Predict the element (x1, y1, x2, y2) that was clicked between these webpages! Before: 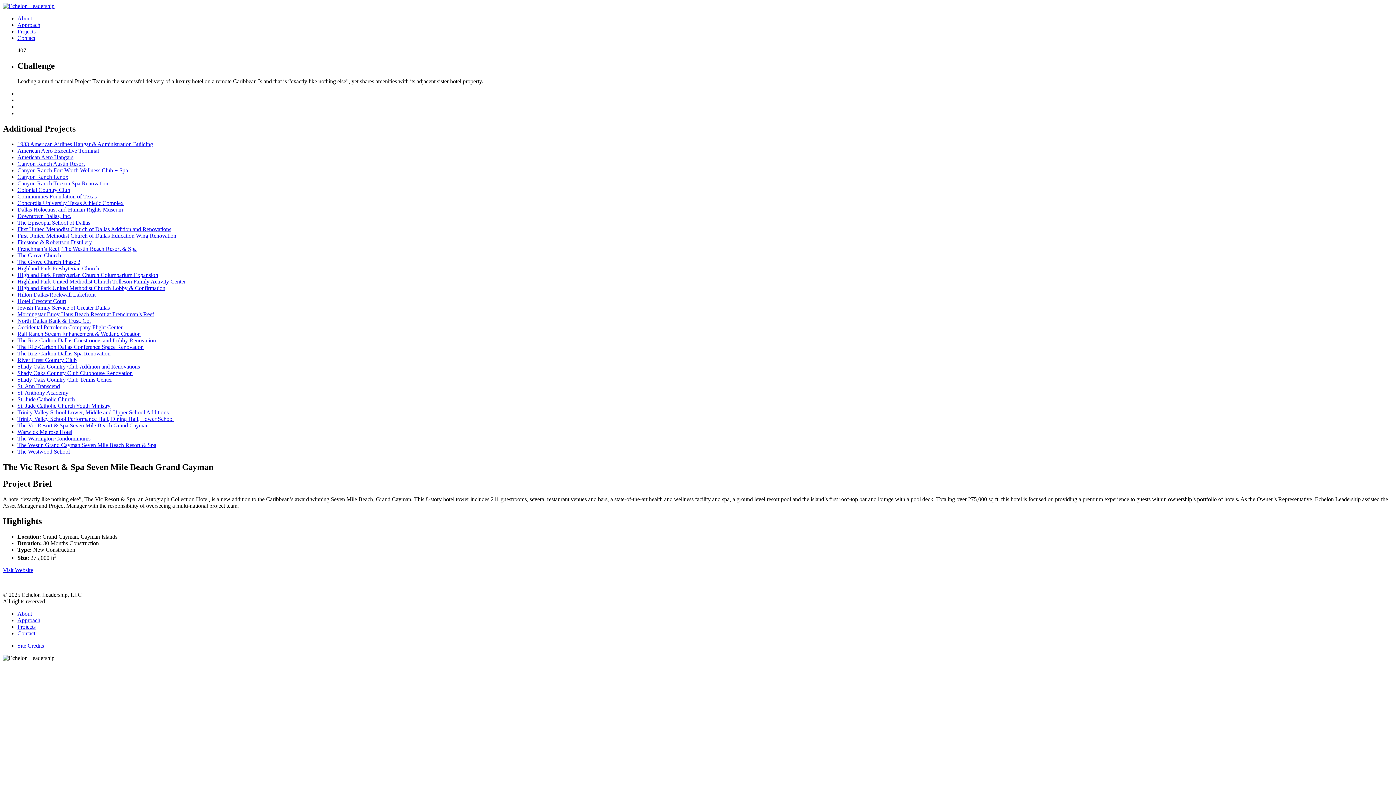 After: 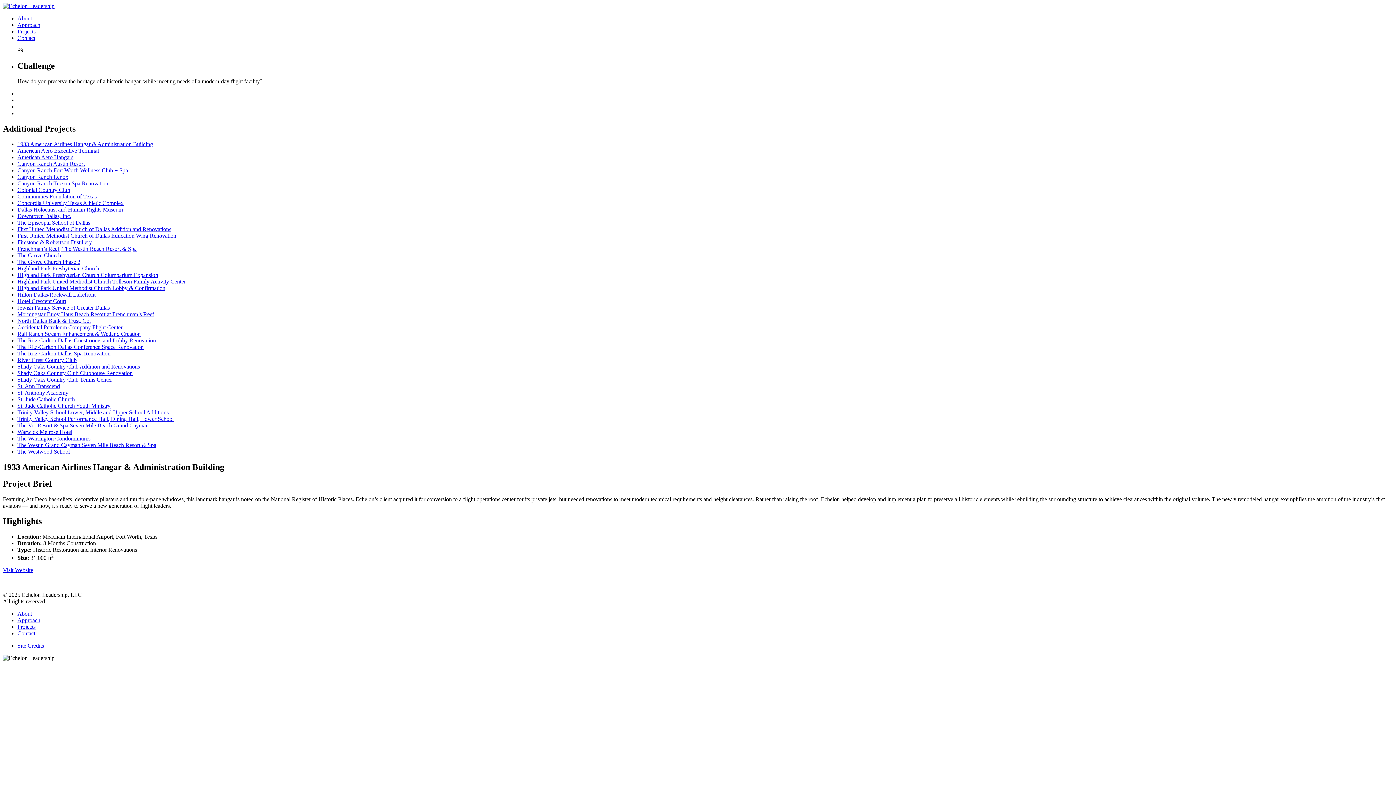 Action: label: 1933 American Airlines Hangar & Administration Building bbox: (17, 140, 153, 147)